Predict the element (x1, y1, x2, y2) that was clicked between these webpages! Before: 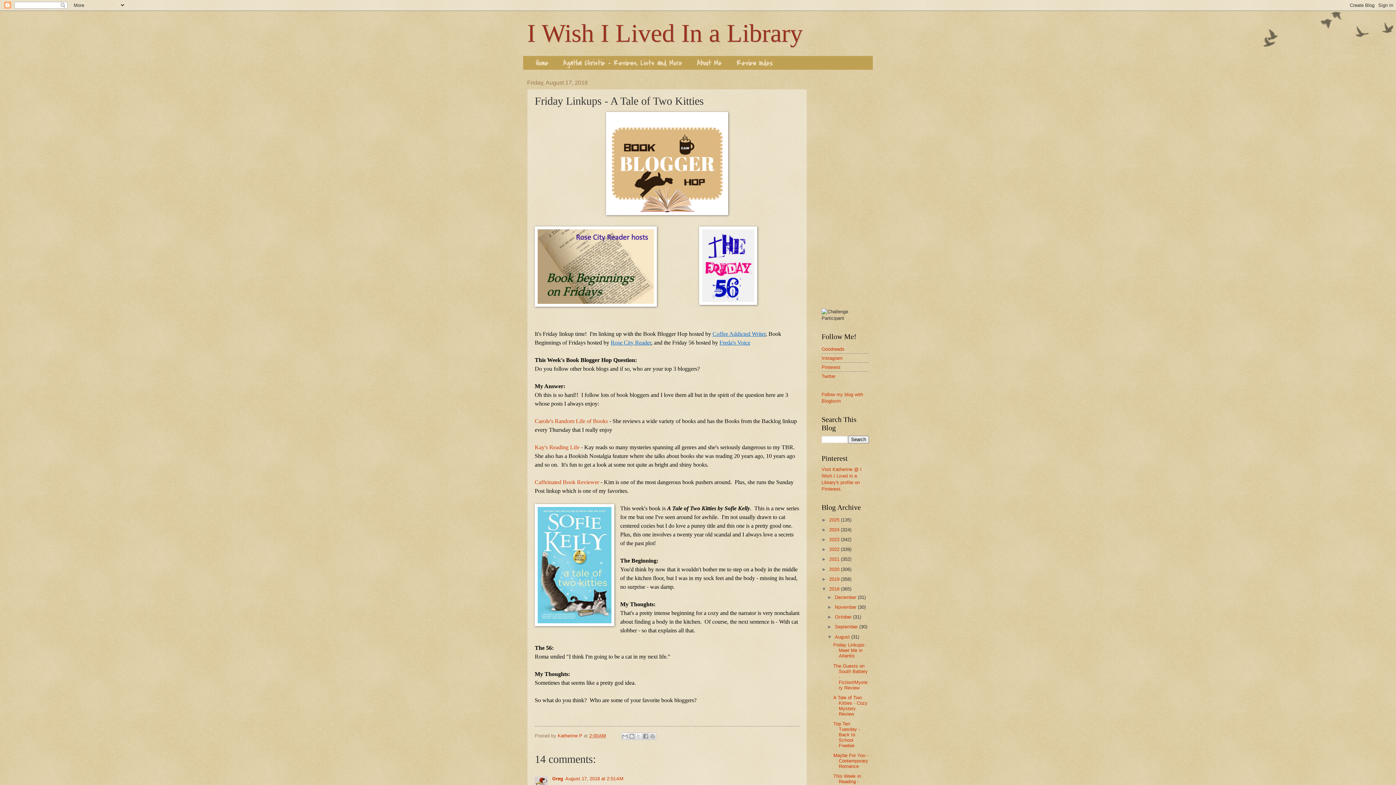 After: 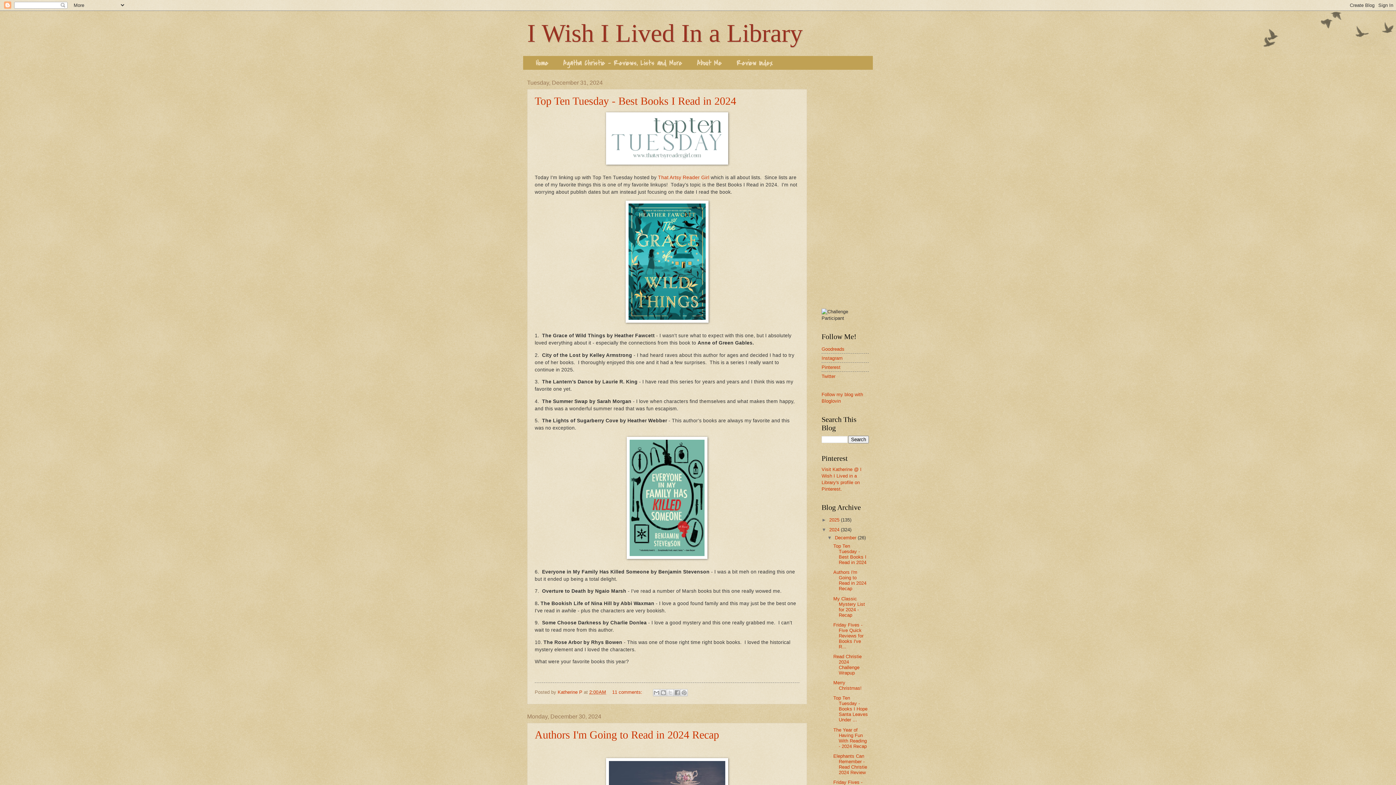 Action: label: 2024  bbox: (829, 527, 841, 532)